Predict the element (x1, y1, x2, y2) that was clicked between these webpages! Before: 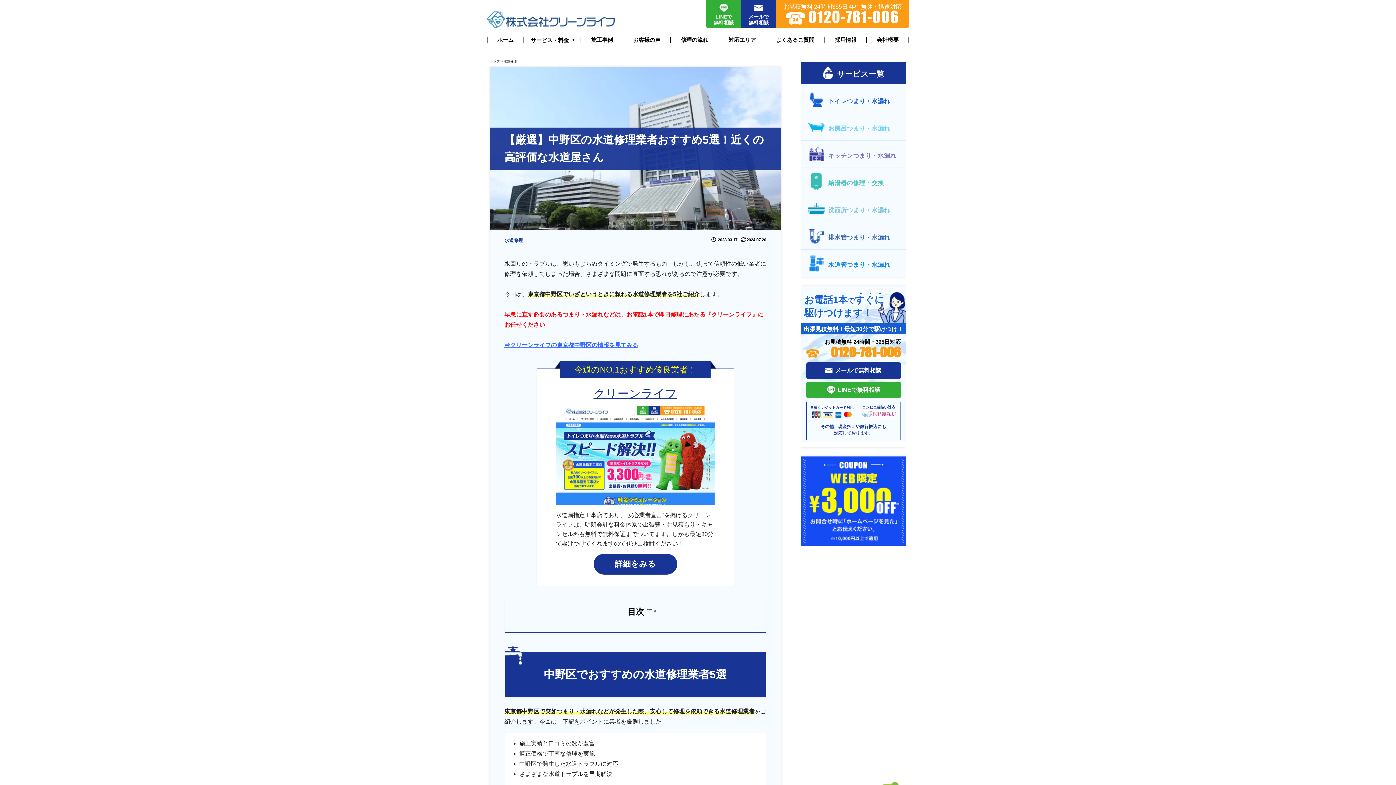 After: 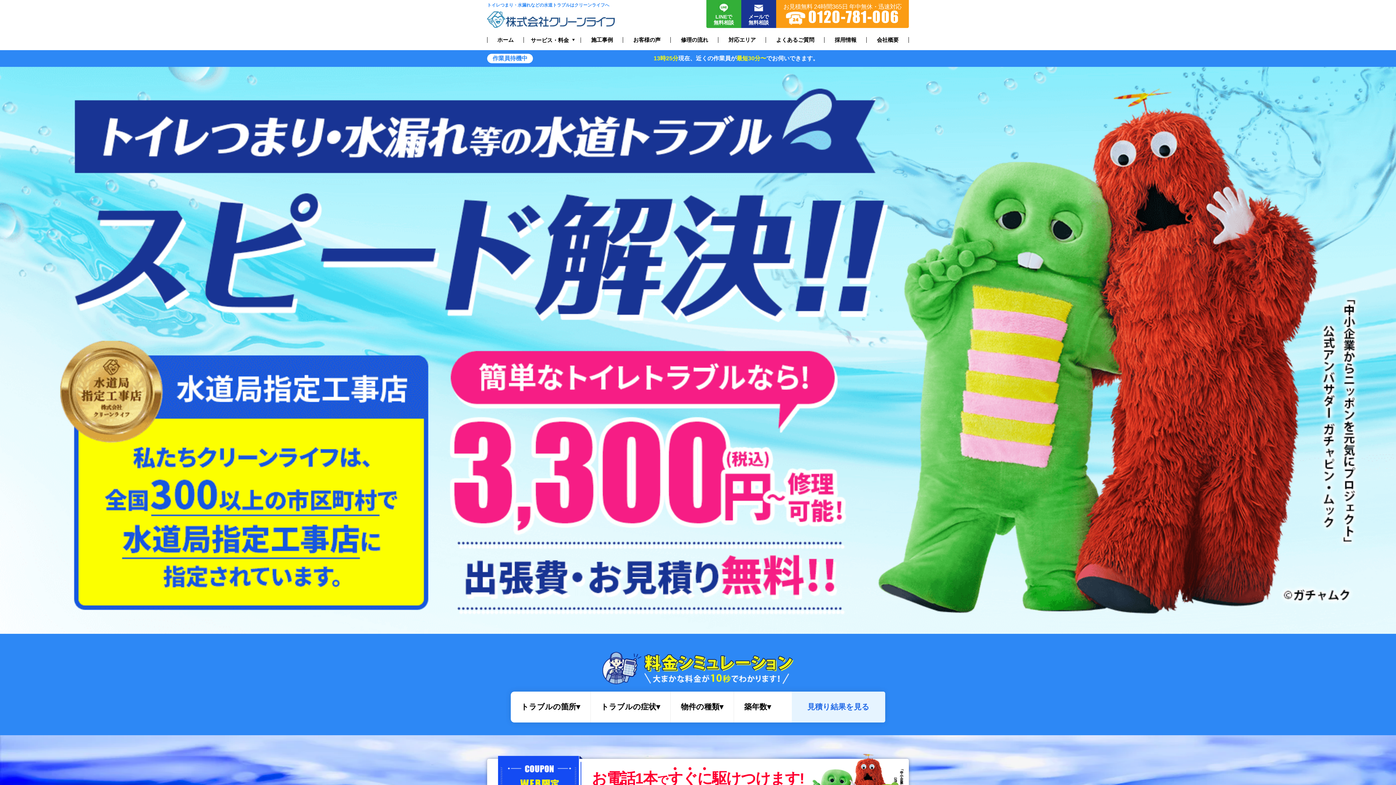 Action: label: 詳細をみる bbox: (593, 554, 677, 574)